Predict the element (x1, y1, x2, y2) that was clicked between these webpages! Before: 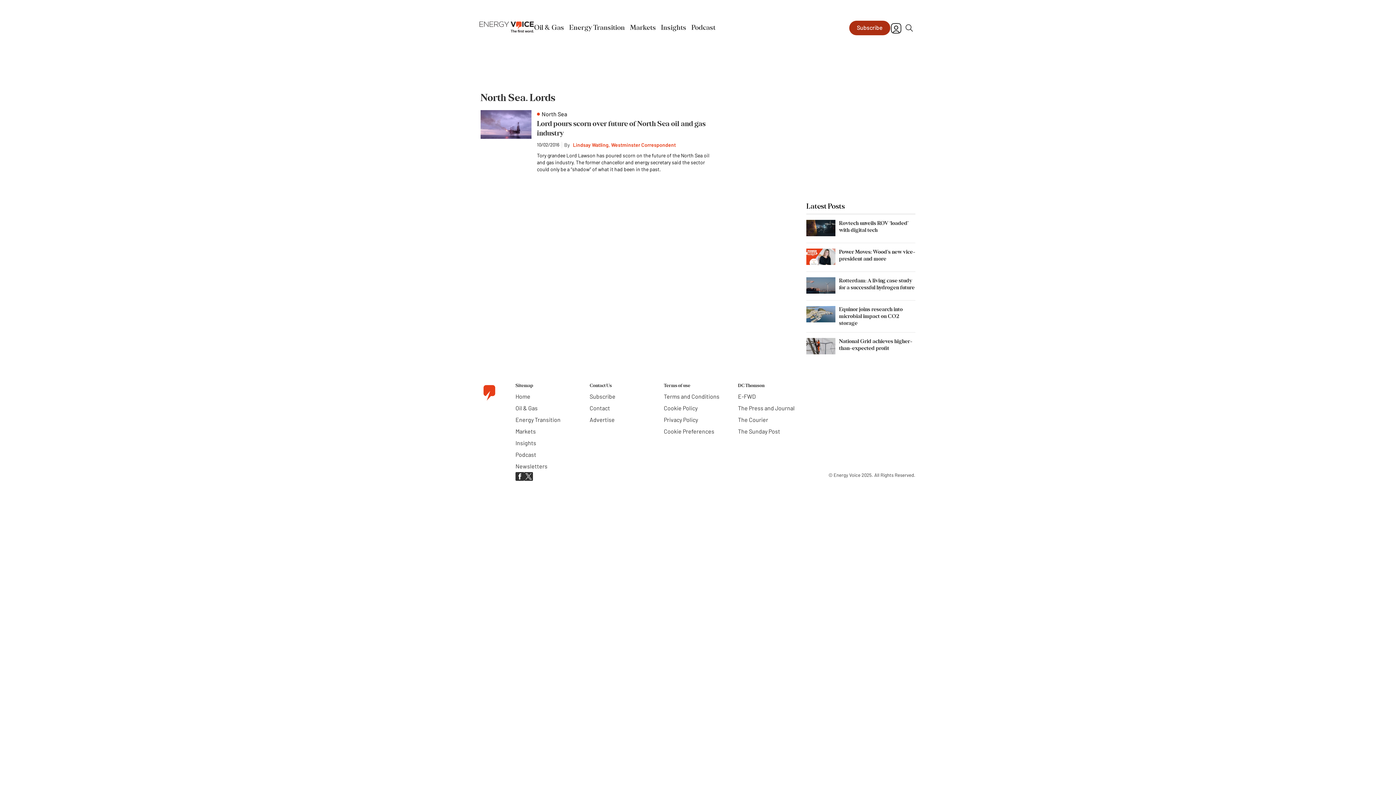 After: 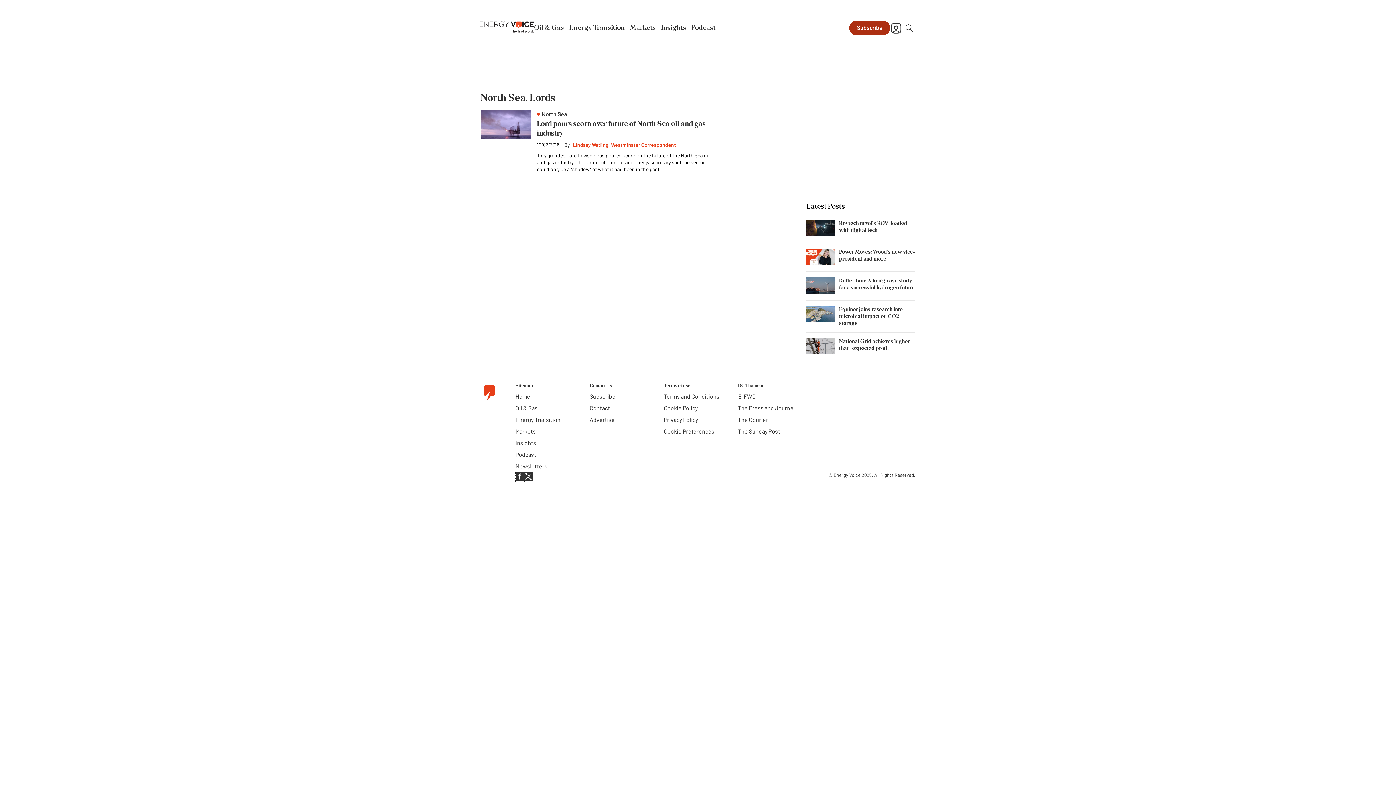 Action: bbox: (515, 475, 524, 482)